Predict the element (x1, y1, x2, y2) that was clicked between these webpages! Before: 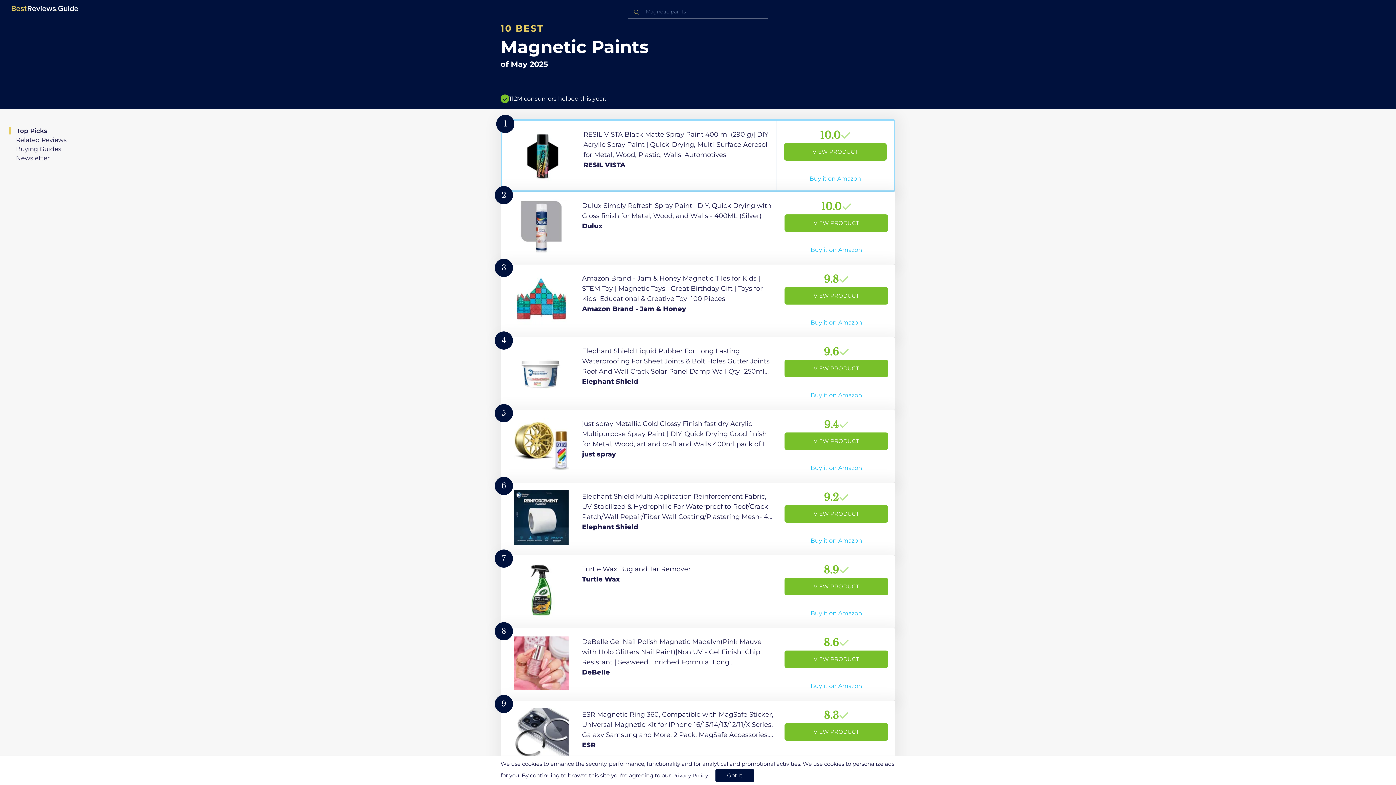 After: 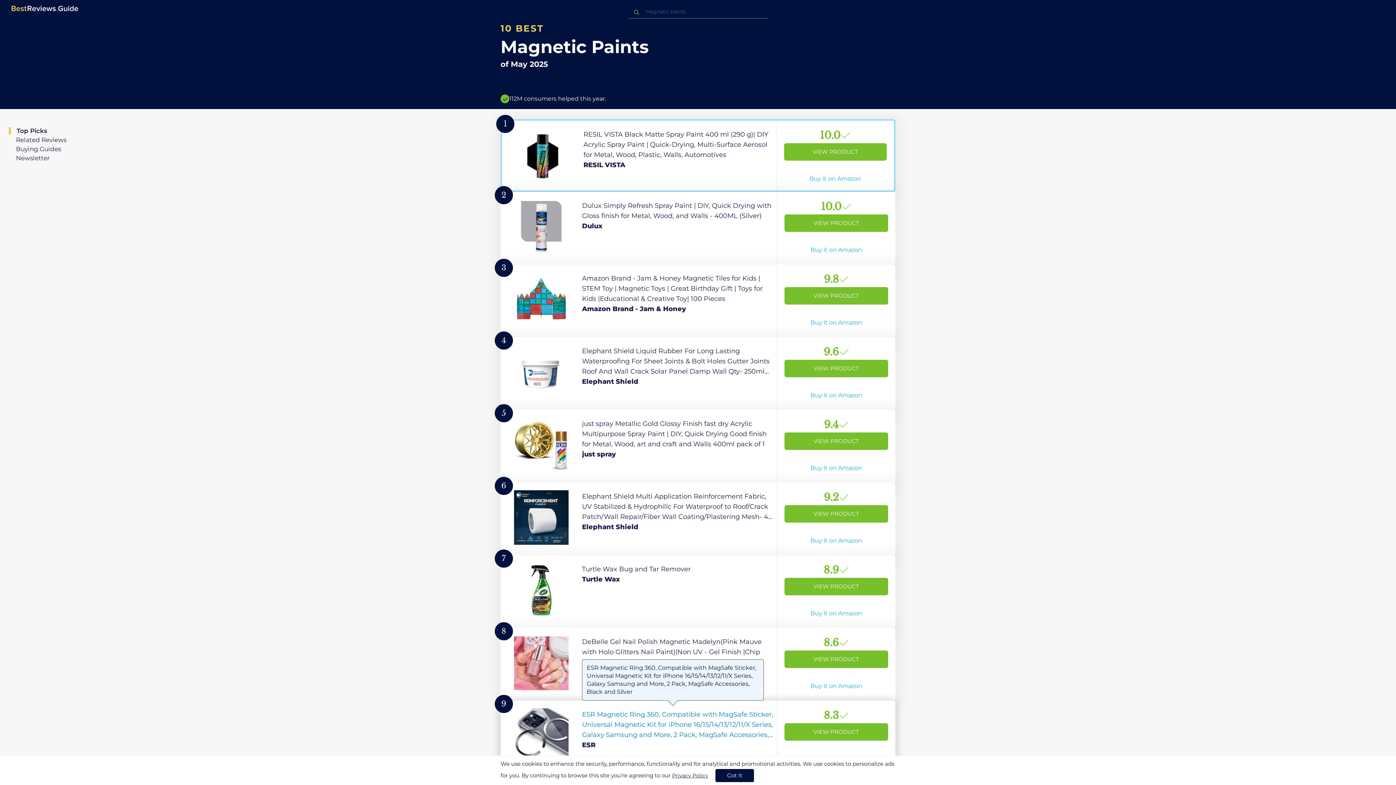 Action: label: View Product bbox: (500, 701, 895, 773)